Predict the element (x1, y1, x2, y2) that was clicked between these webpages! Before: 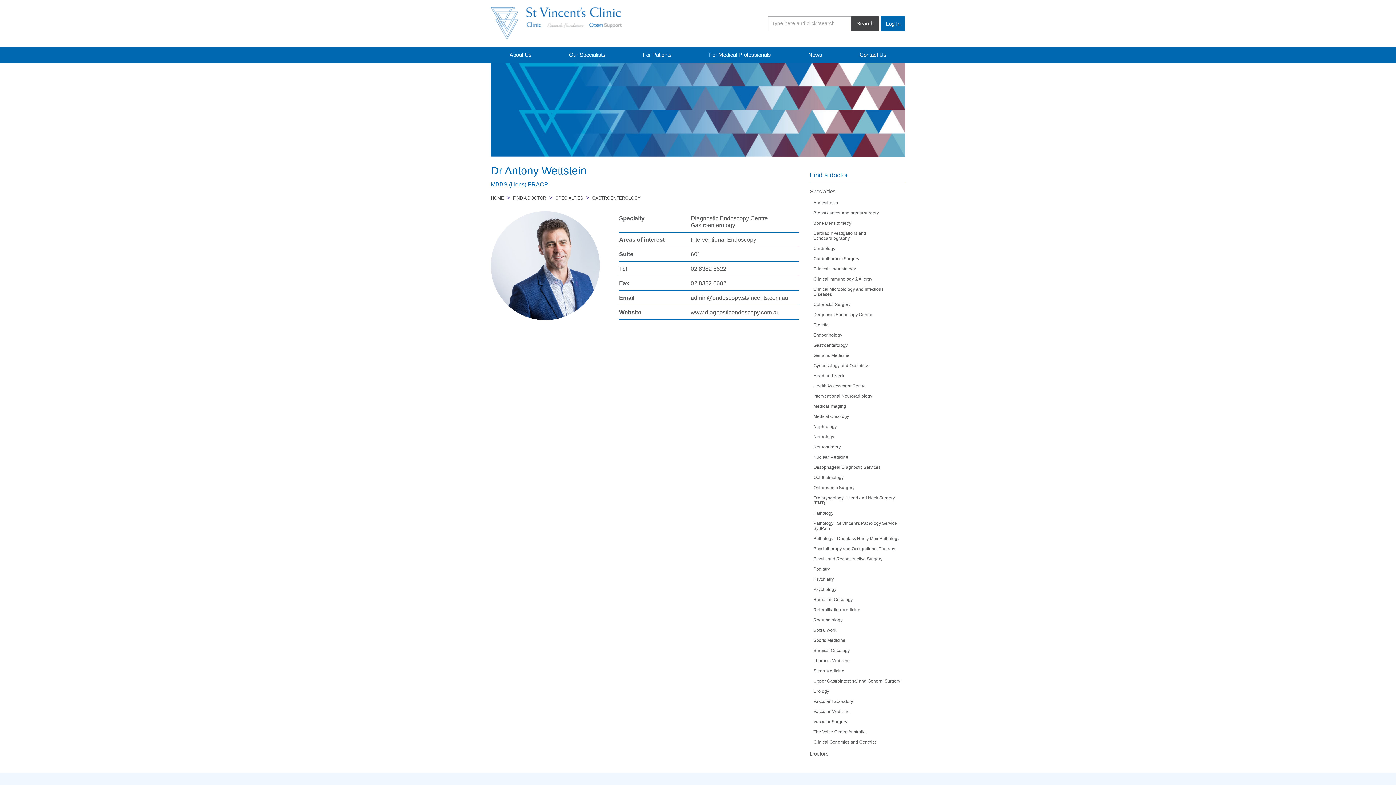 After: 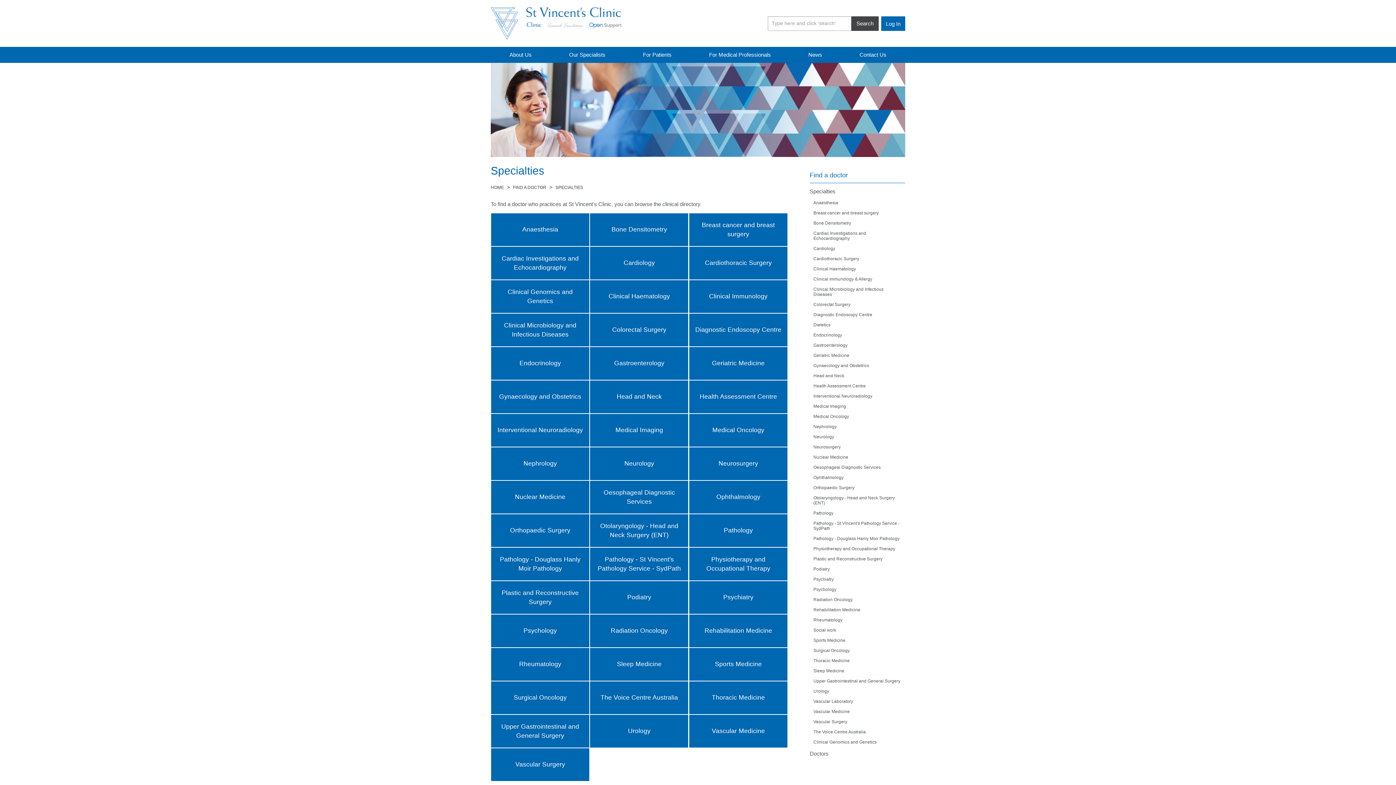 Action: bbox: (555, 195, 583, 200) label: SPECIALTIES